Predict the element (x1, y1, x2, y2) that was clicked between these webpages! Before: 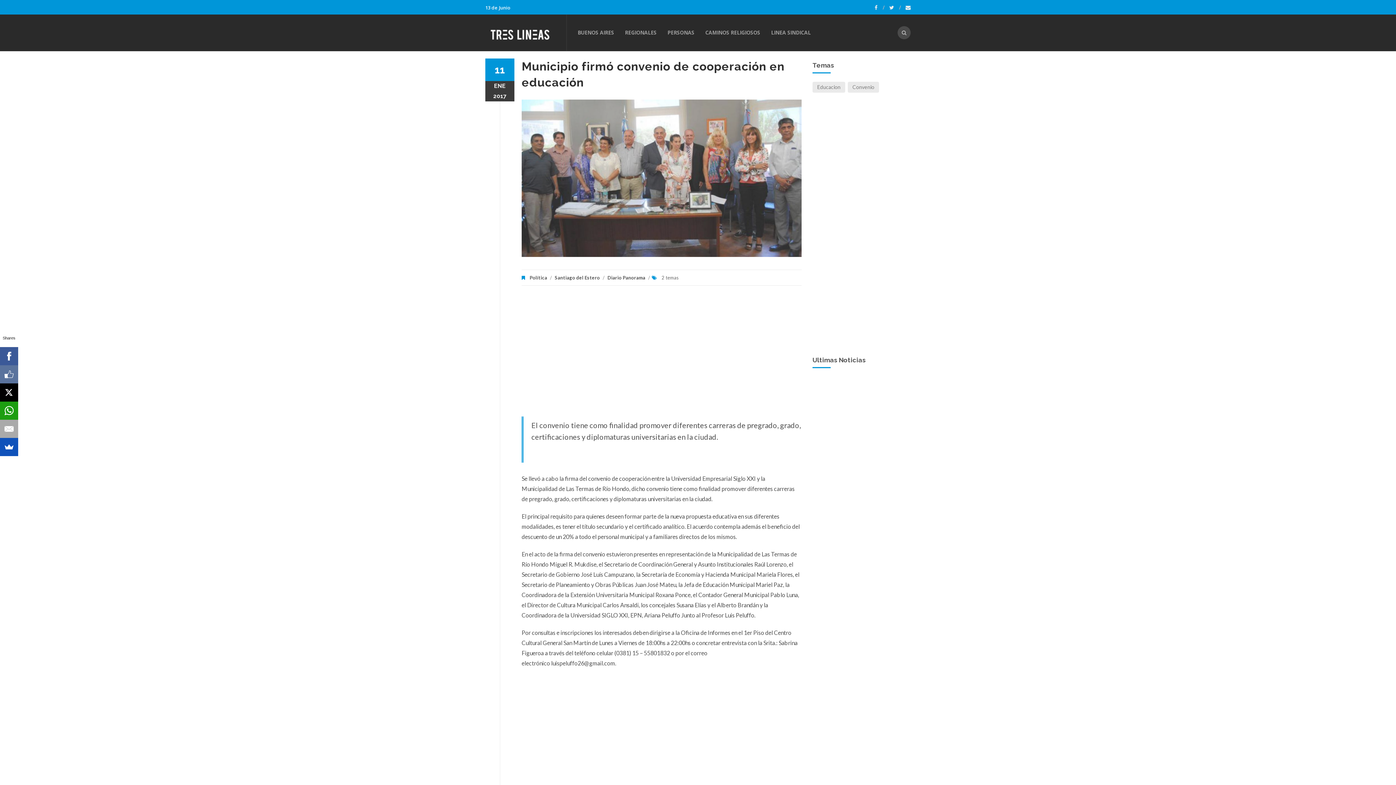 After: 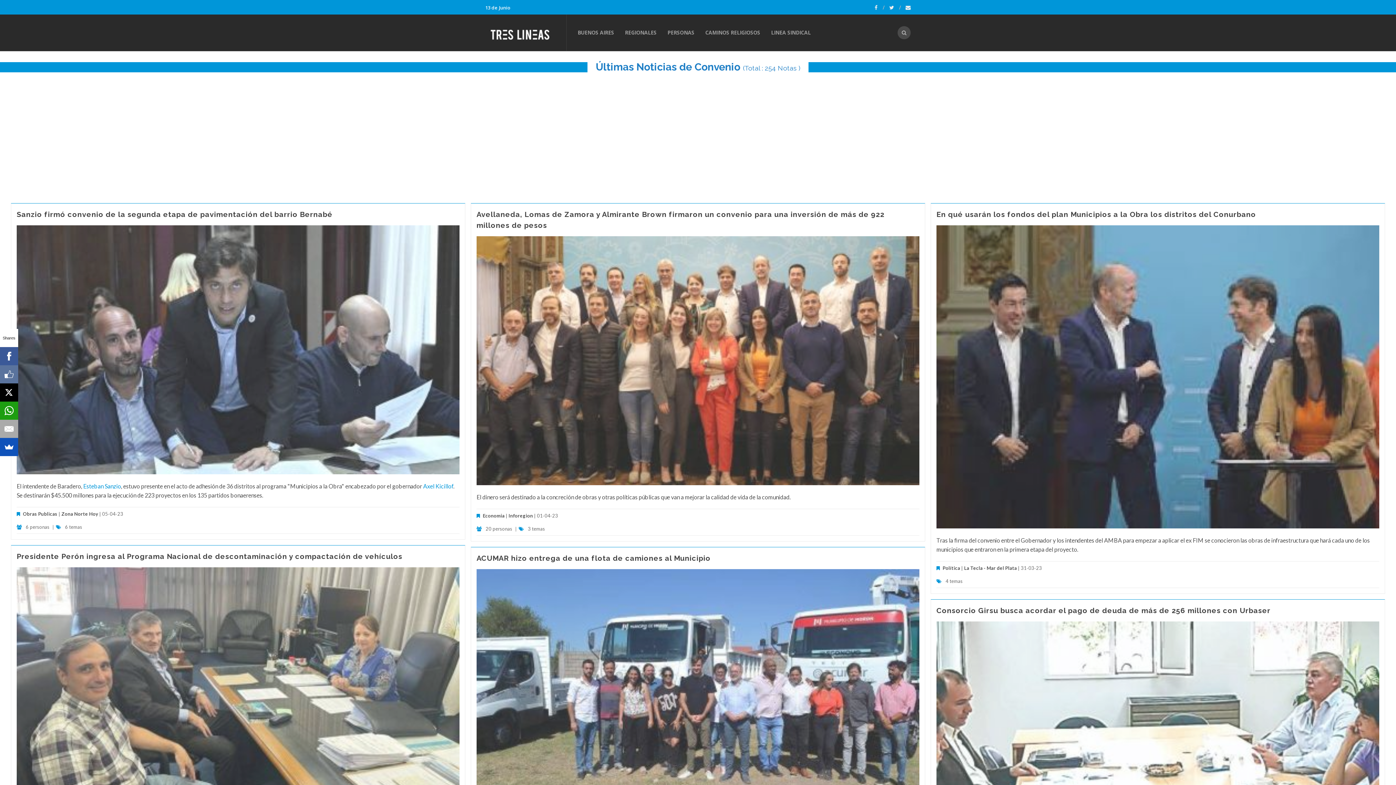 Action: bbox: (848, 81, 879, 92) label: Convenio